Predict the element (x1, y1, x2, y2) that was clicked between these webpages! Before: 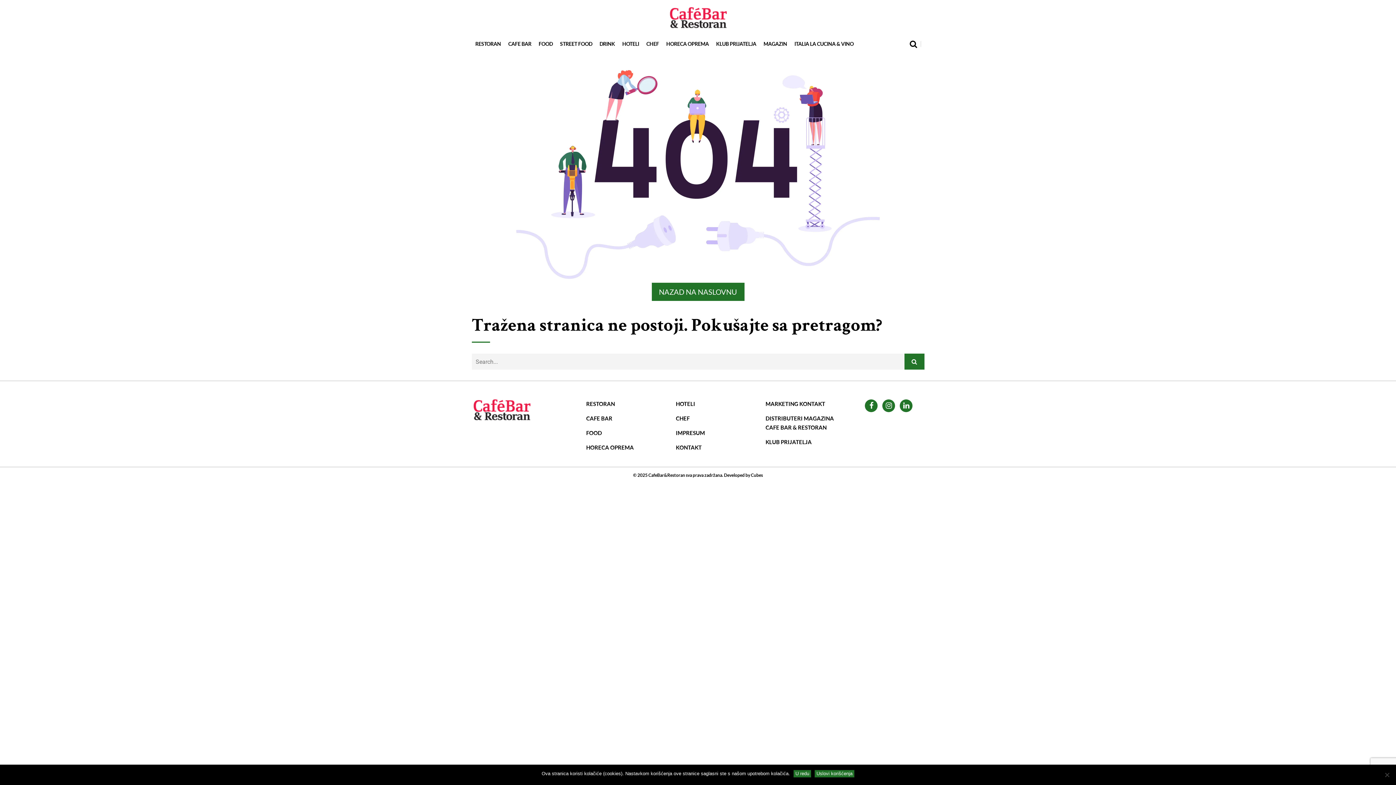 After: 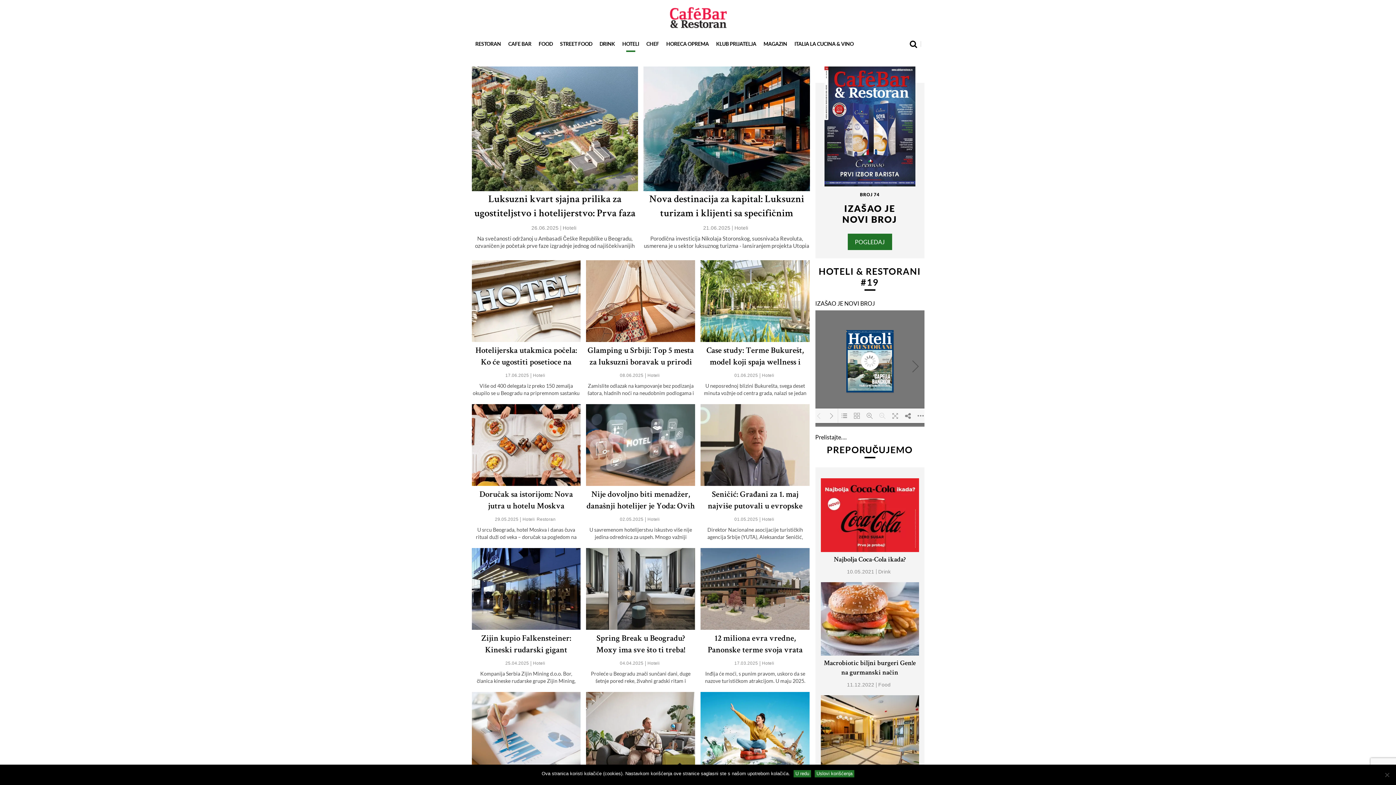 Action: label: HOTELI bbox: (676, 399, 695, 408)